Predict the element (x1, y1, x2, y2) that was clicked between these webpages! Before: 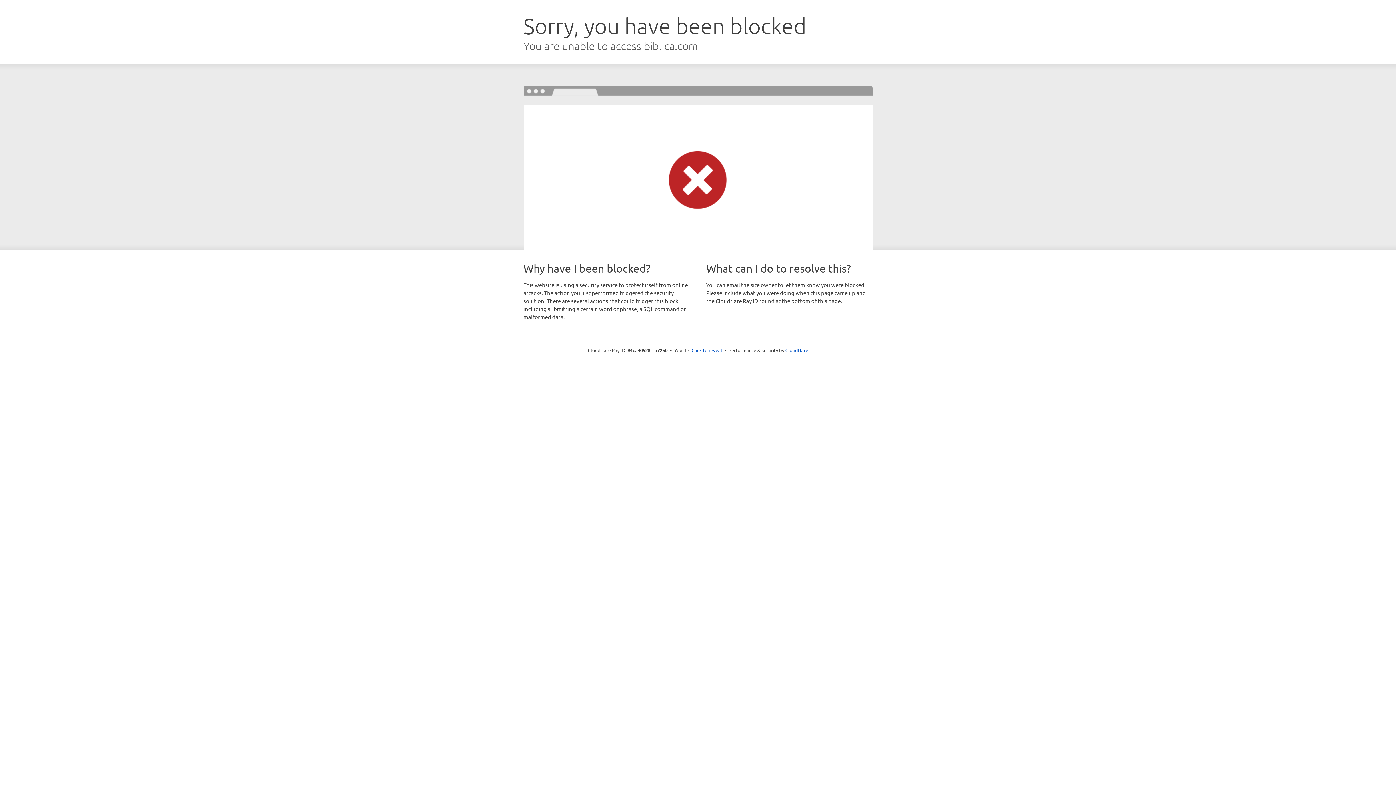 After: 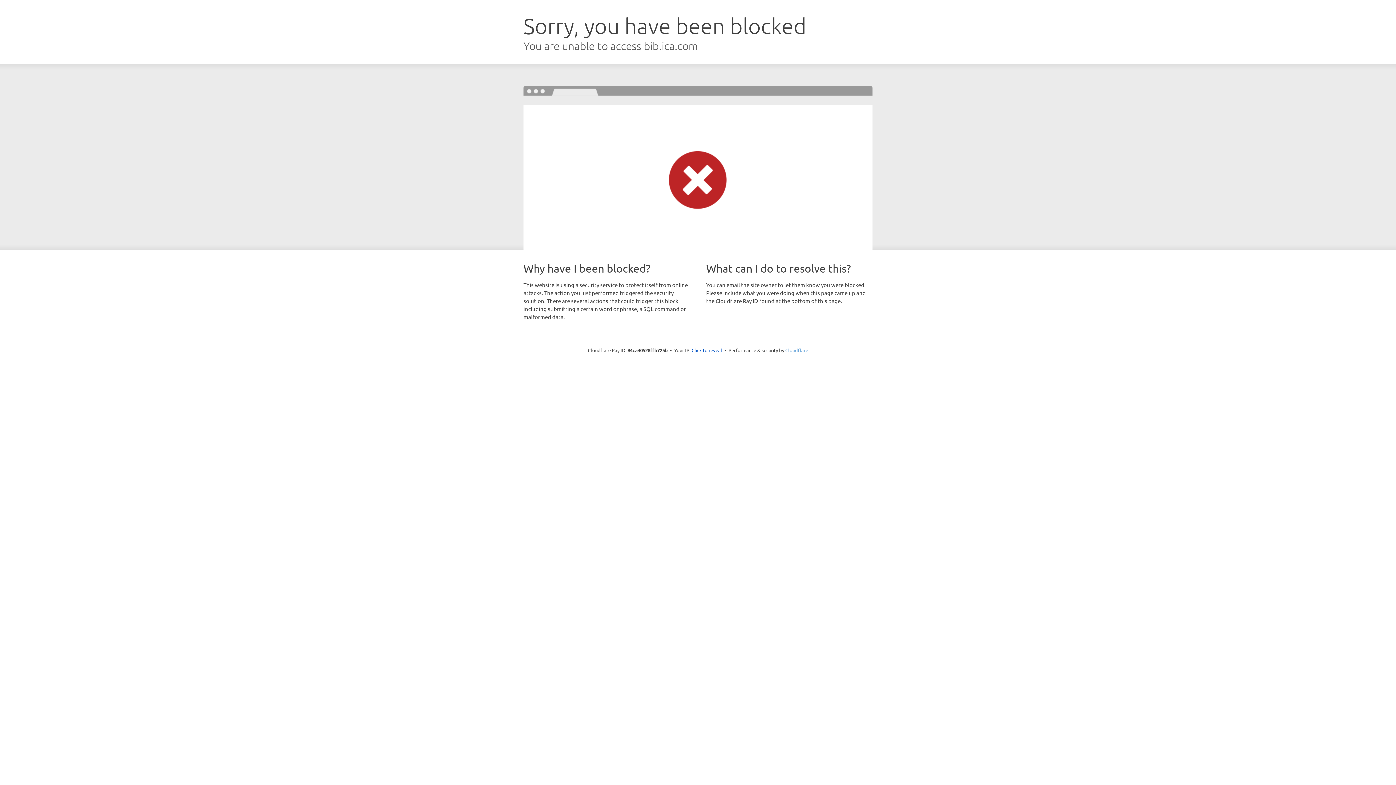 Action: label: Cloudflare bbox: (785, 347, 808, 353)